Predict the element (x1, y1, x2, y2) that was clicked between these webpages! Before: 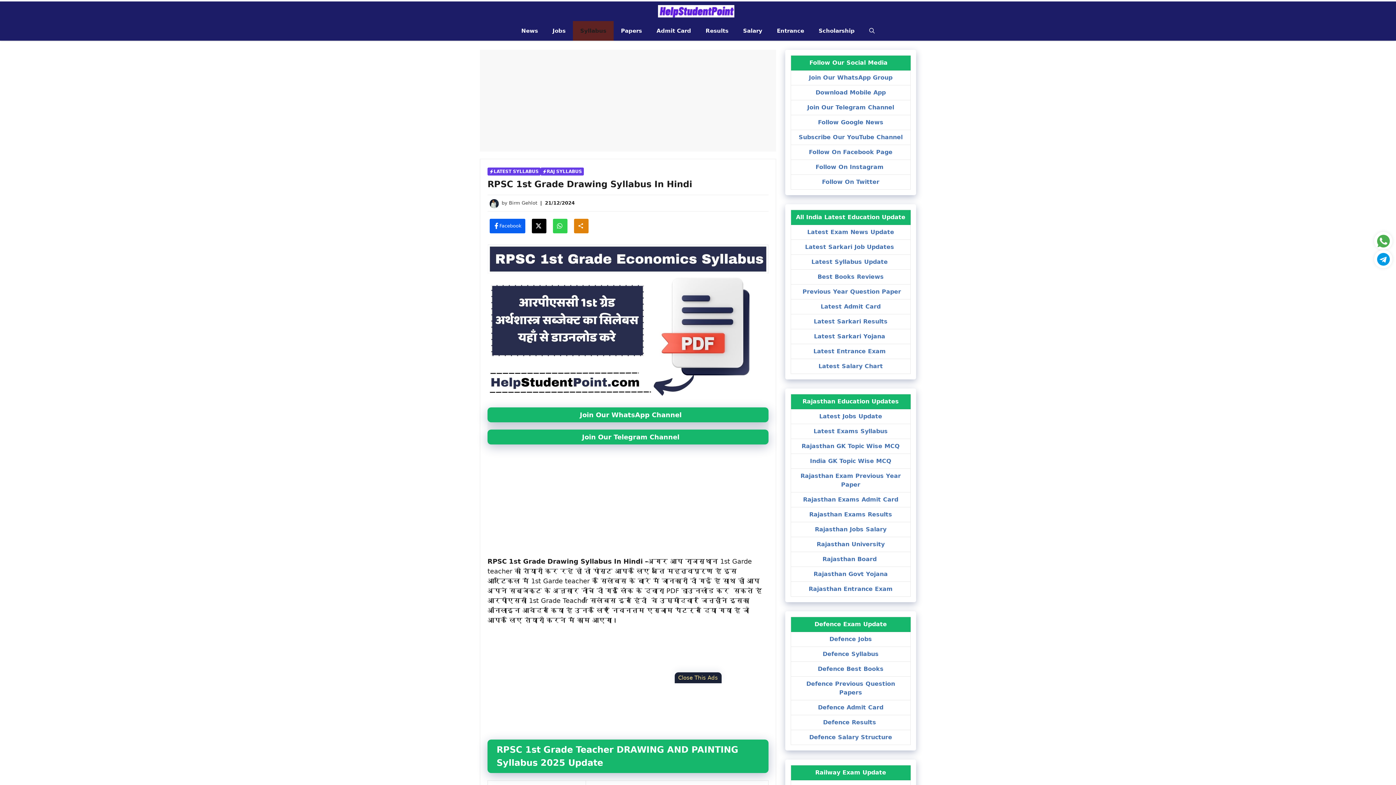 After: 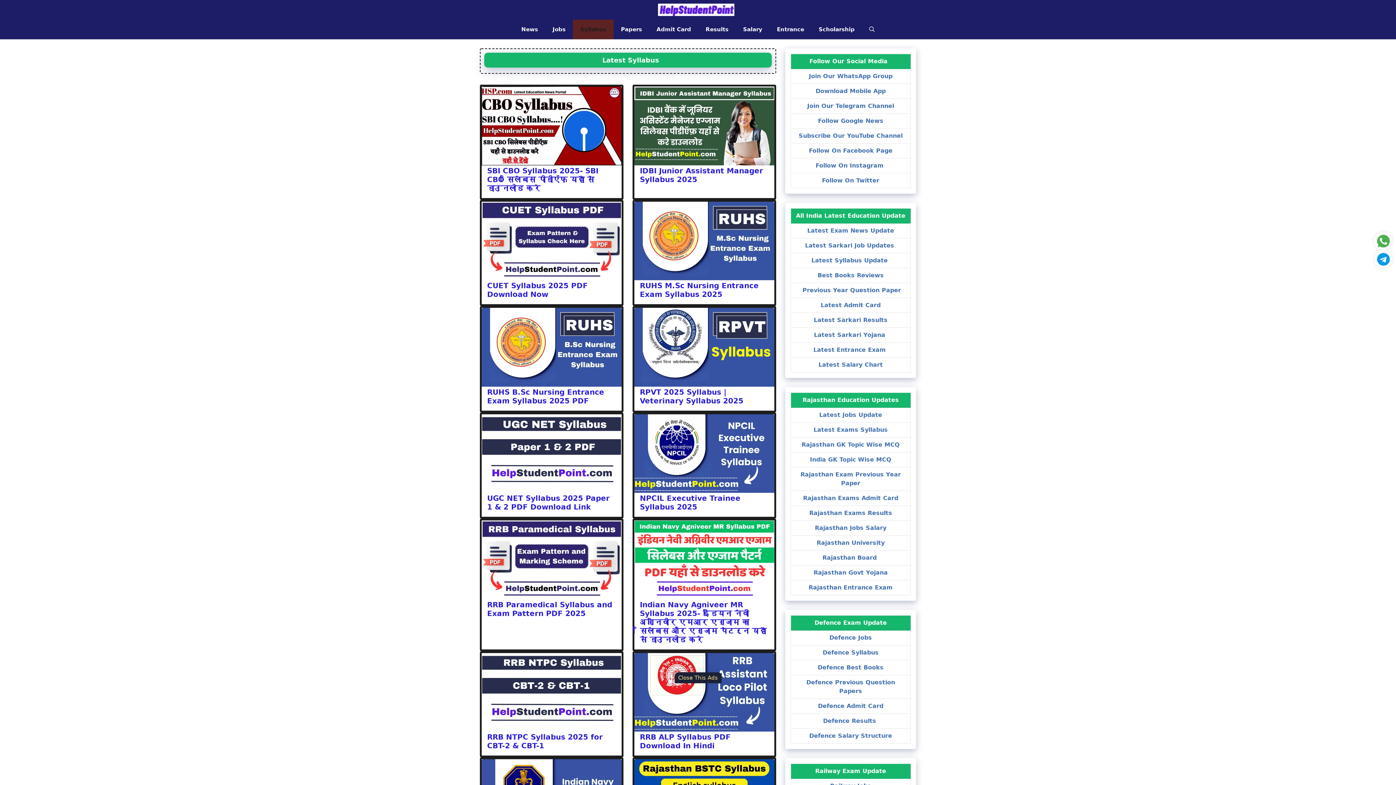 Action: label: LATEST SYLLABUS bbox: (487, 167, 540, 175)